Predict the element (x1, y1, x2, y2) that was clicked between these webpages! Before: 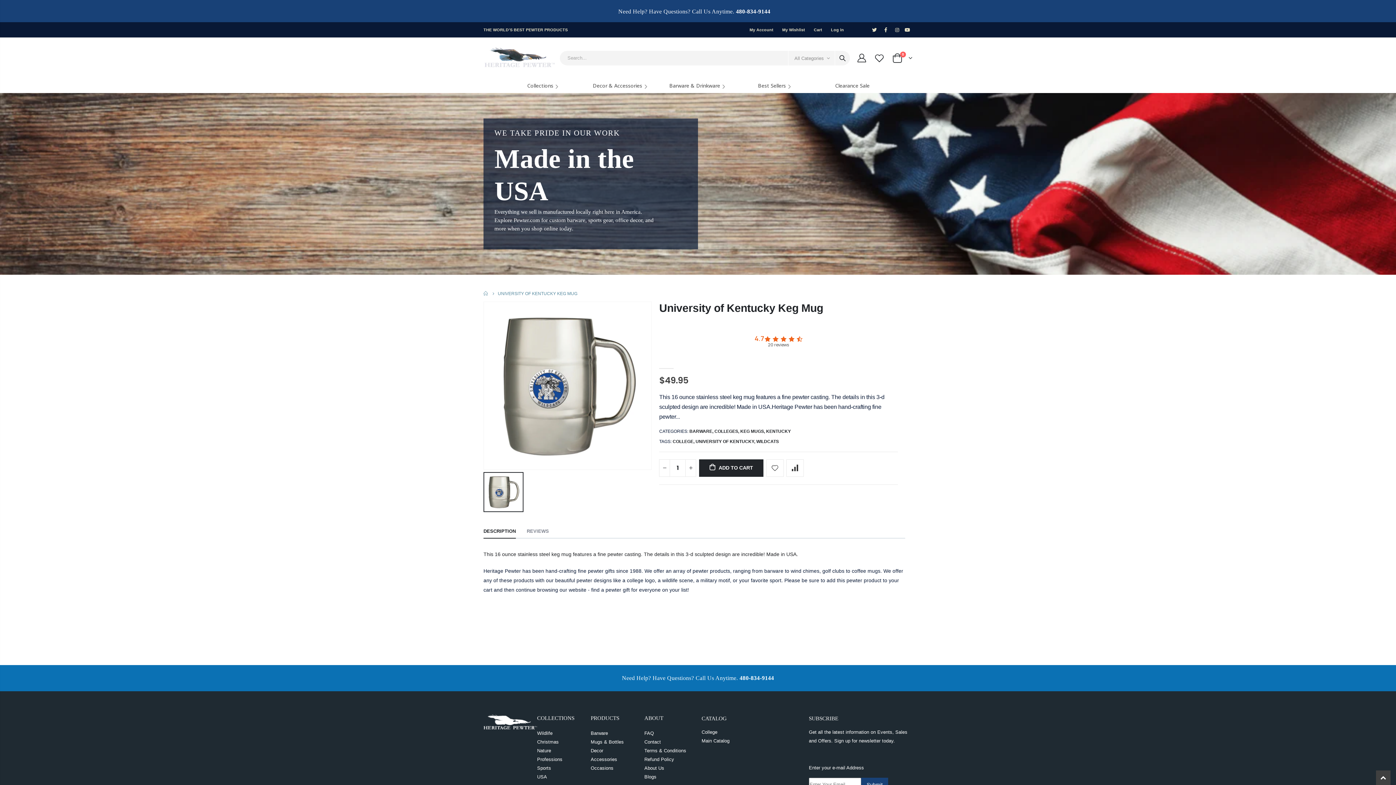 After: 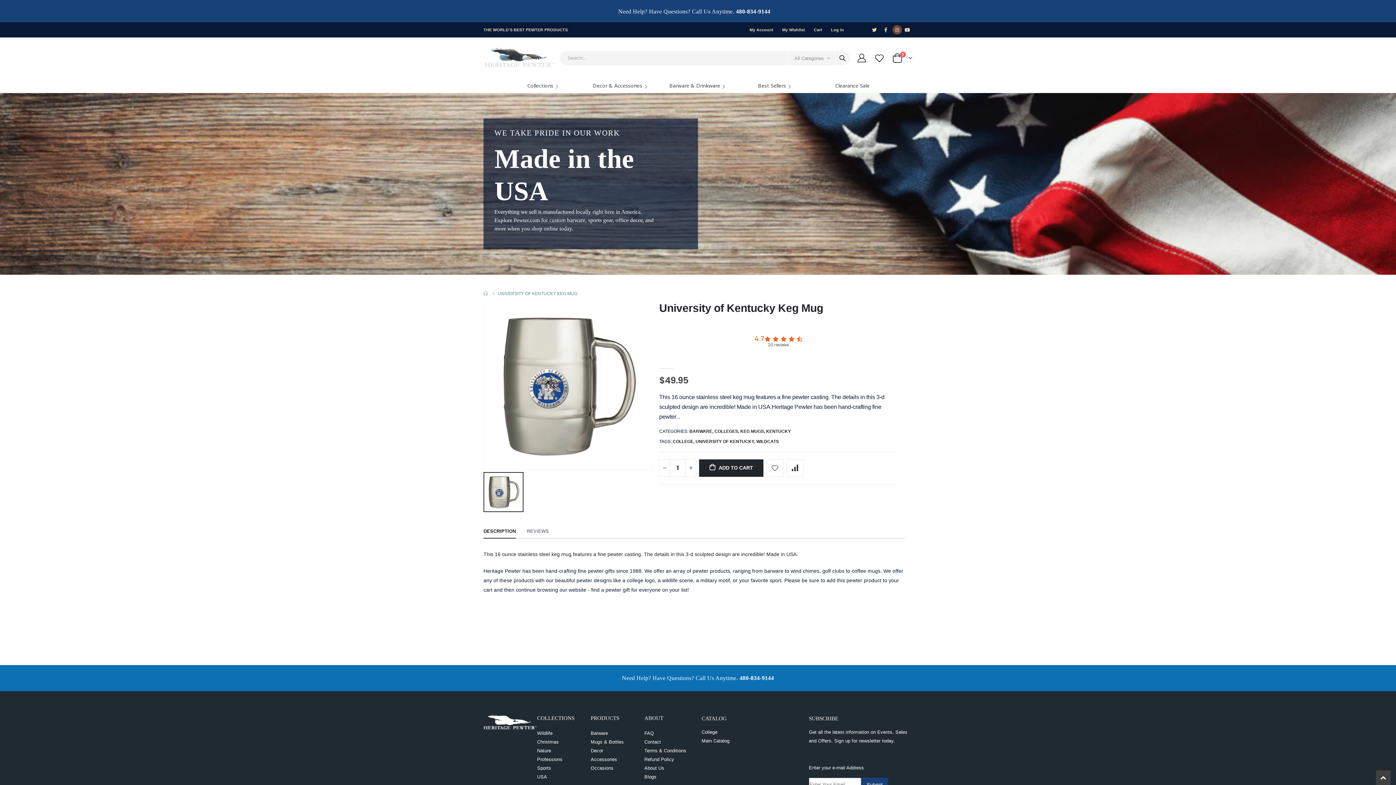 Action: bbox: (892, 25, 902, 34)